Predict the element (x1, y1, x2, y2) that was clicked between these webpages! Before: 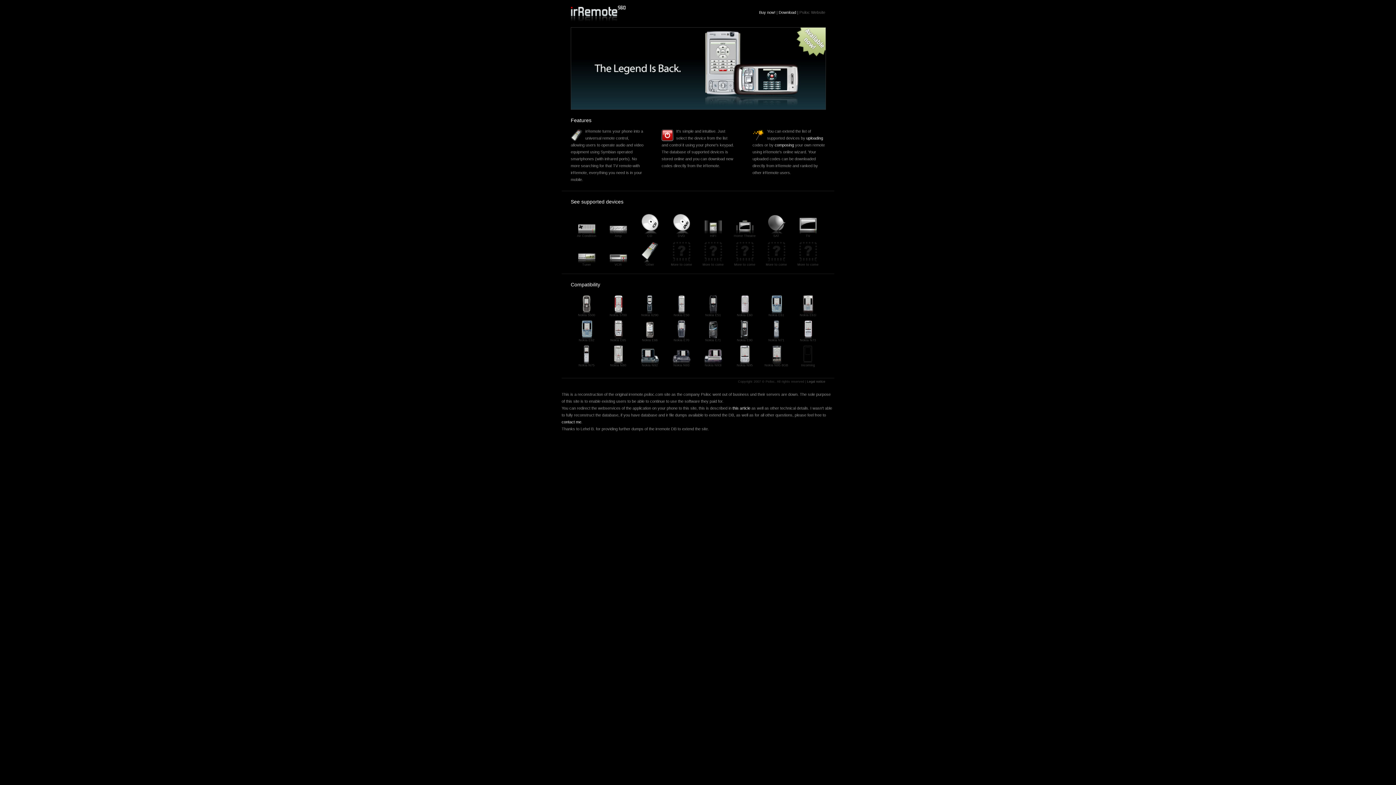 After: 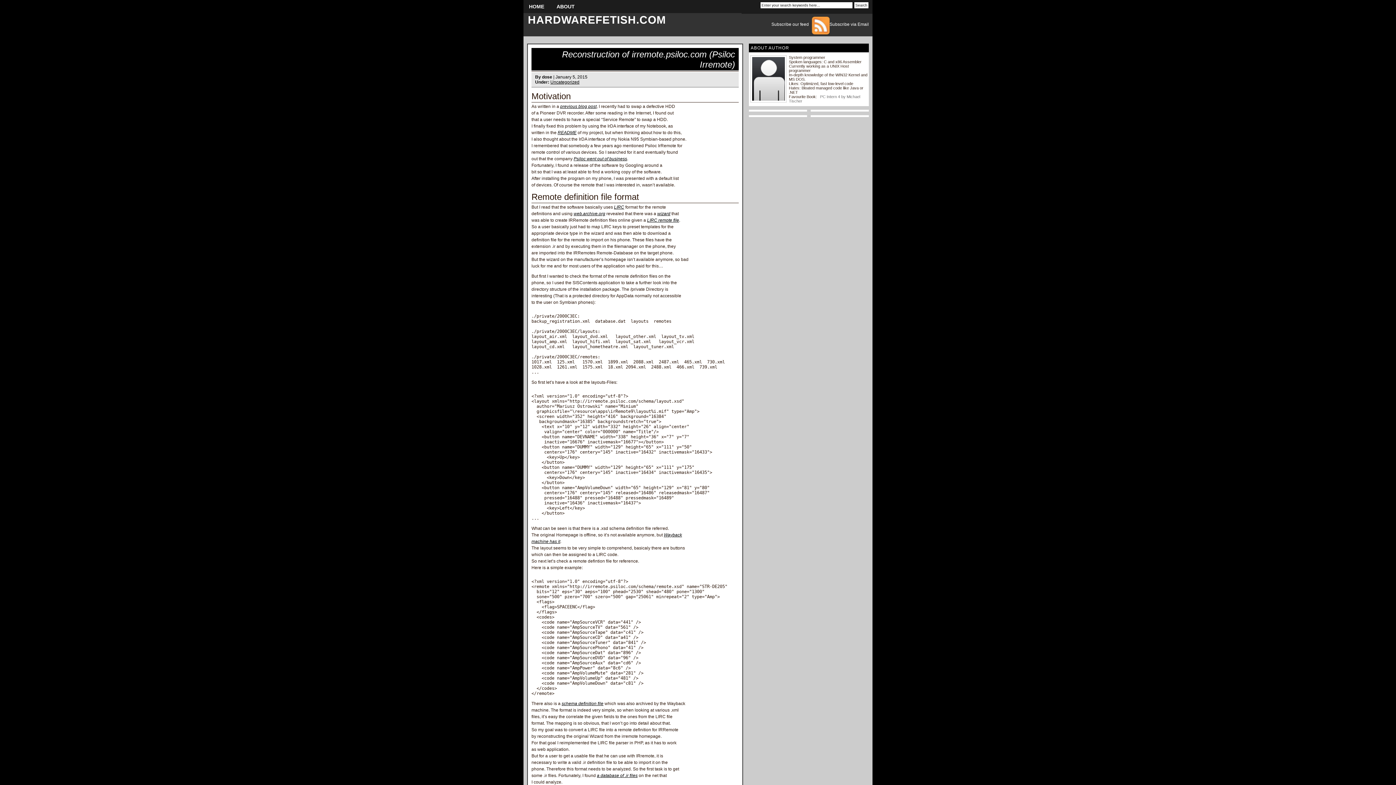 Action: label: this article bbox: (732, 406, 750, 410)